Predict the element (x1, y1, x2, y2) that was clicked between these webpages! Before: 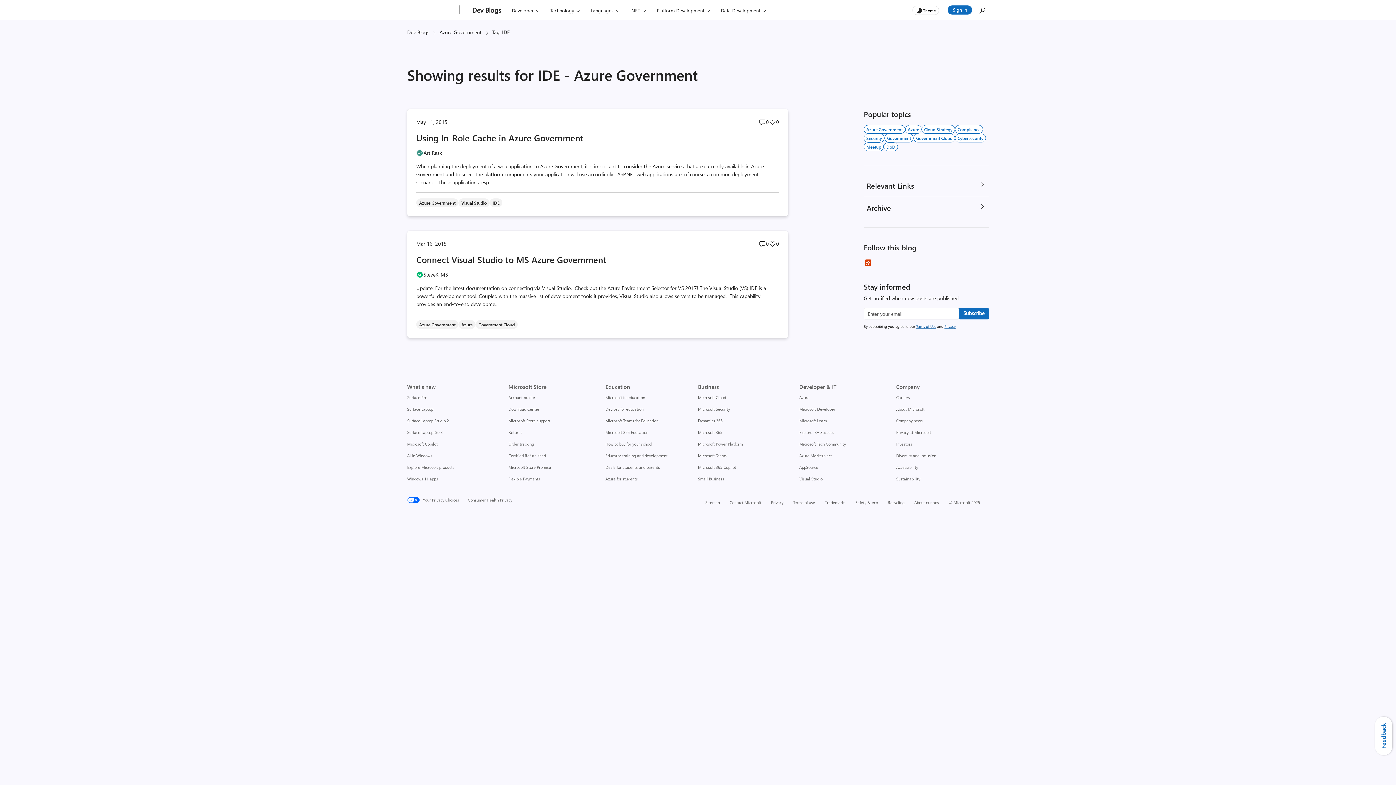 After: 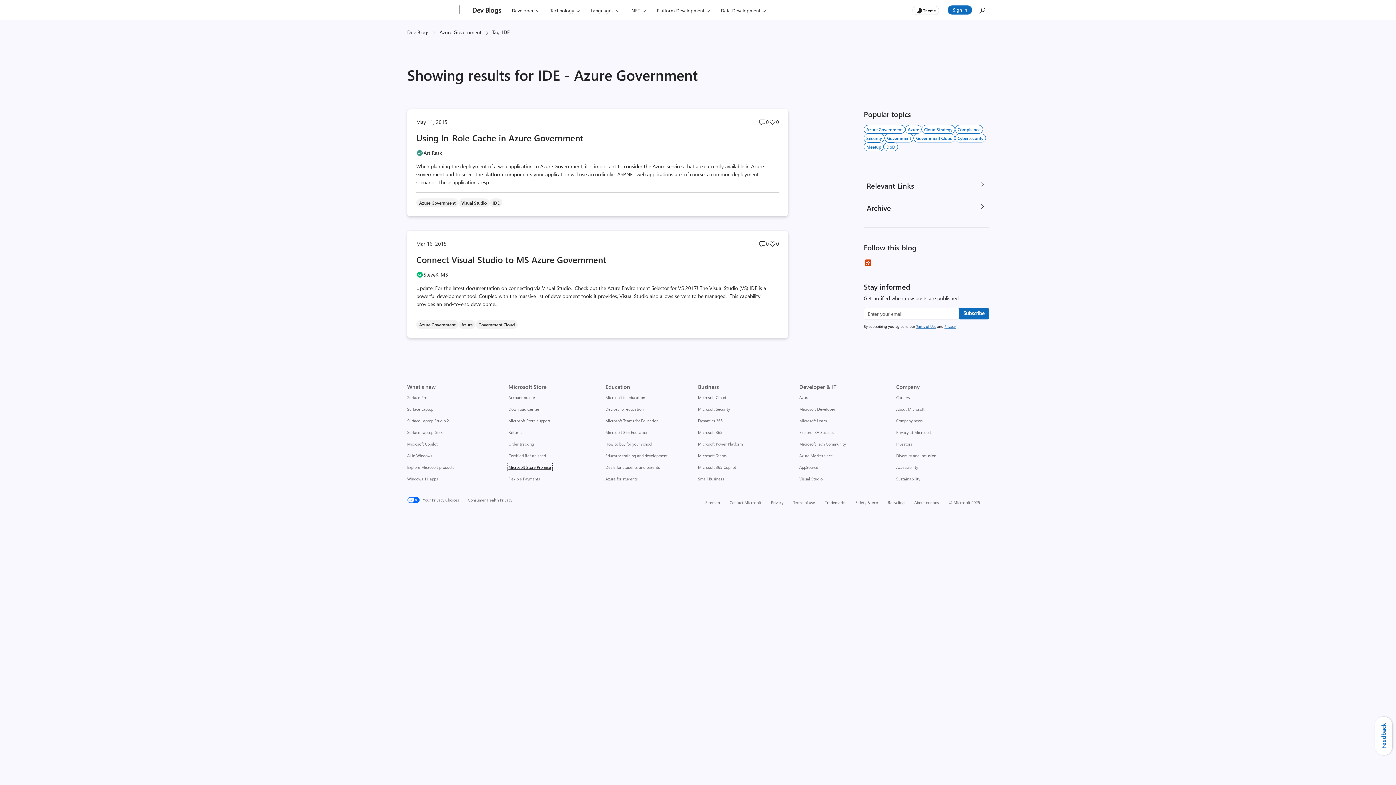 Action: label: Microsoft Store Promise Microsoft Store bbox: (508, 464, 551, 470)